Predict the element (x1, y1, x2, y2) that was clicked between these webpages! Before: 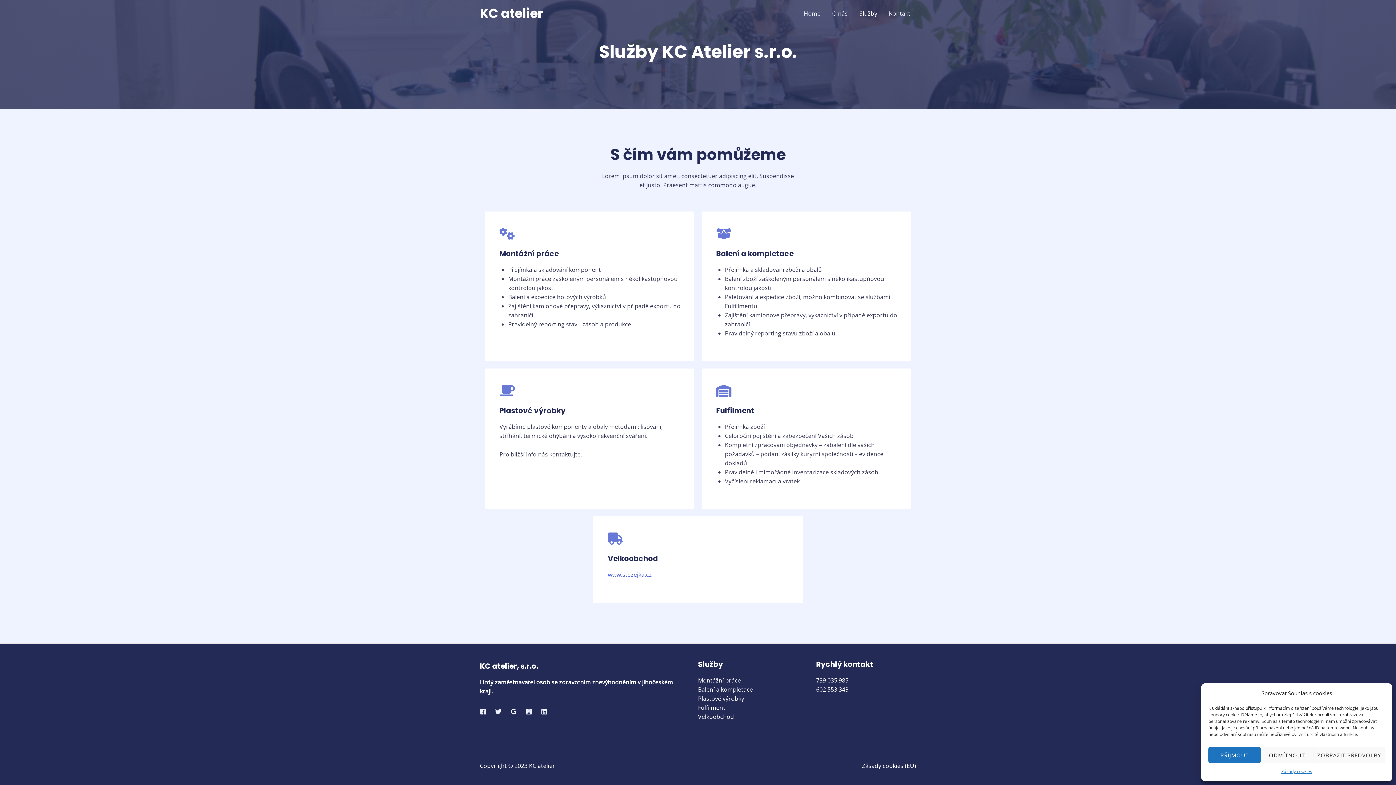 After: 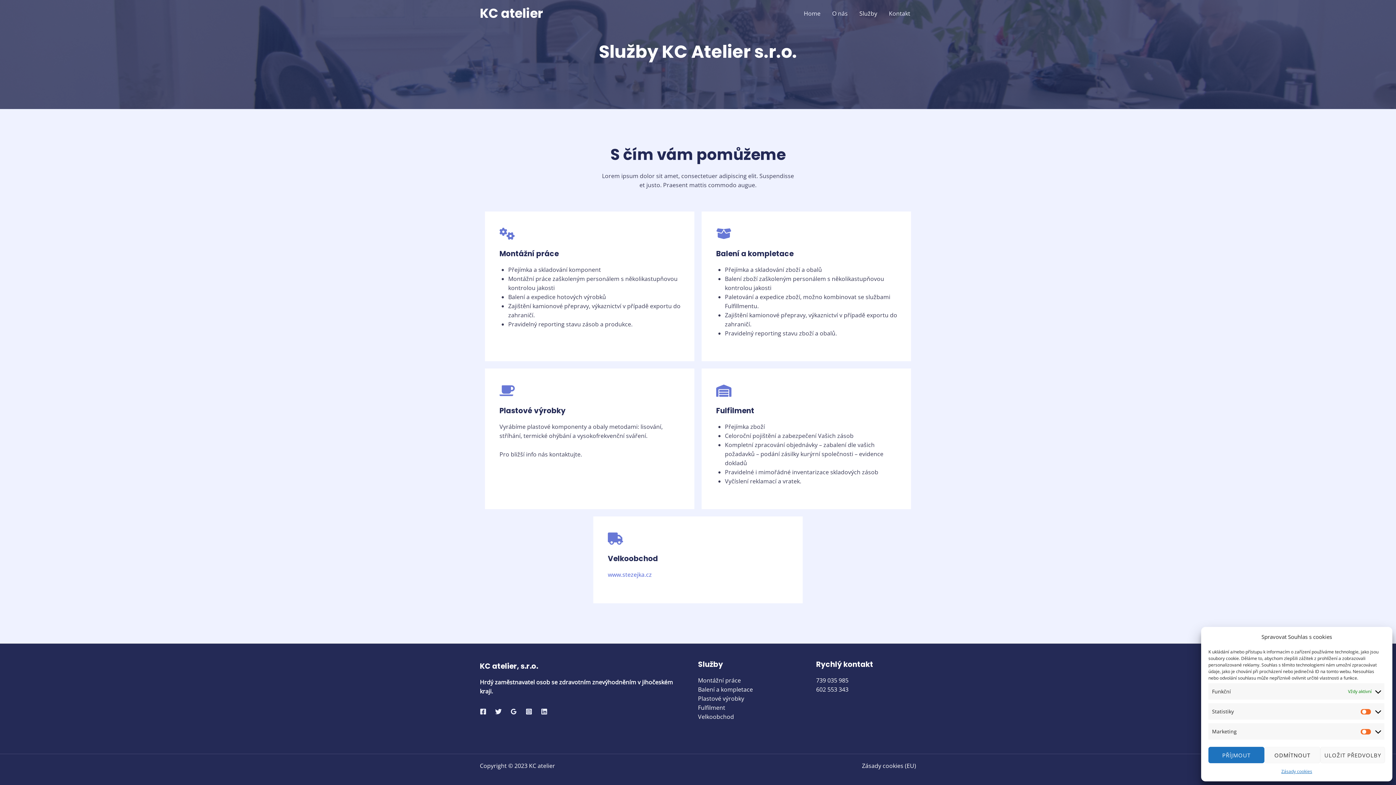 Action: label: ZOBRAZIT PŘEDVOLBY bbox: (1313, 747, 1385, 763)